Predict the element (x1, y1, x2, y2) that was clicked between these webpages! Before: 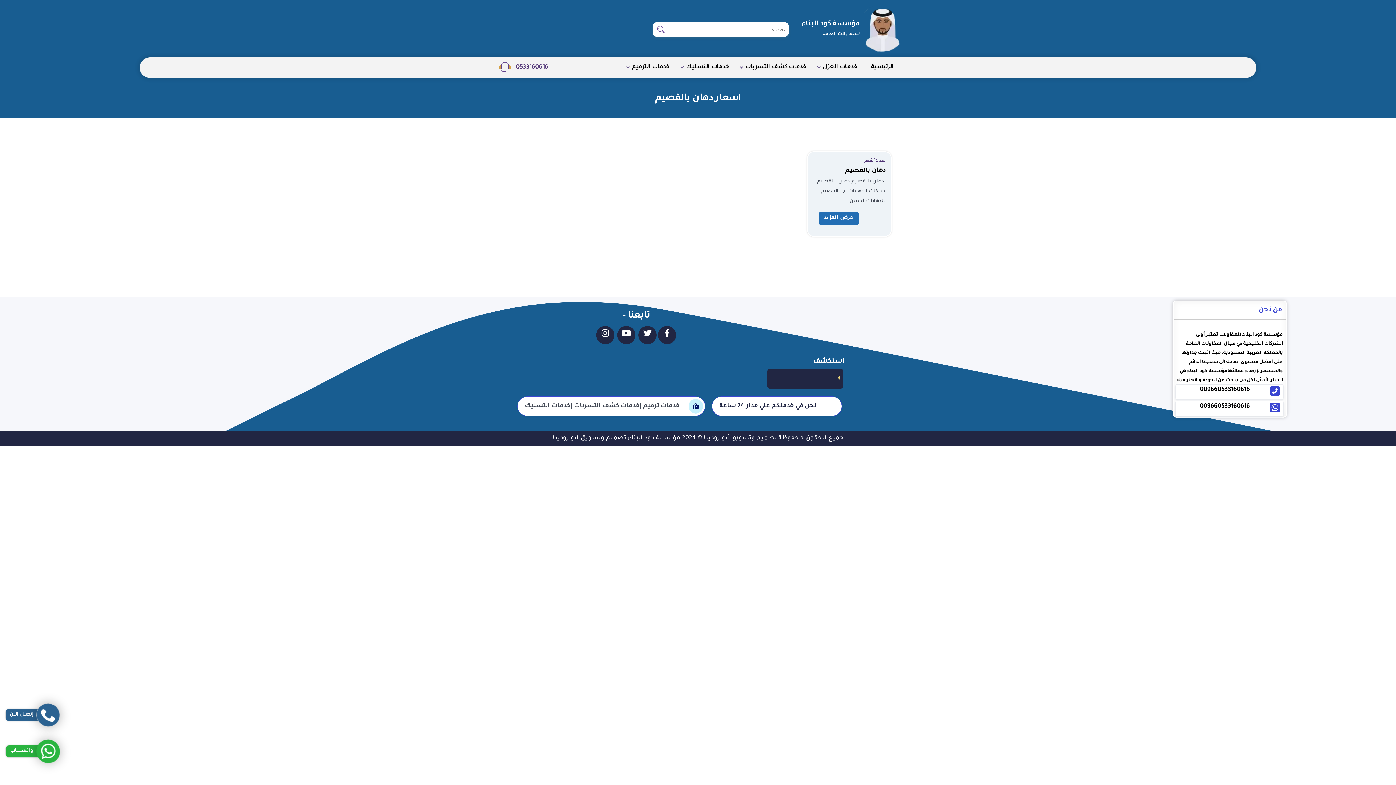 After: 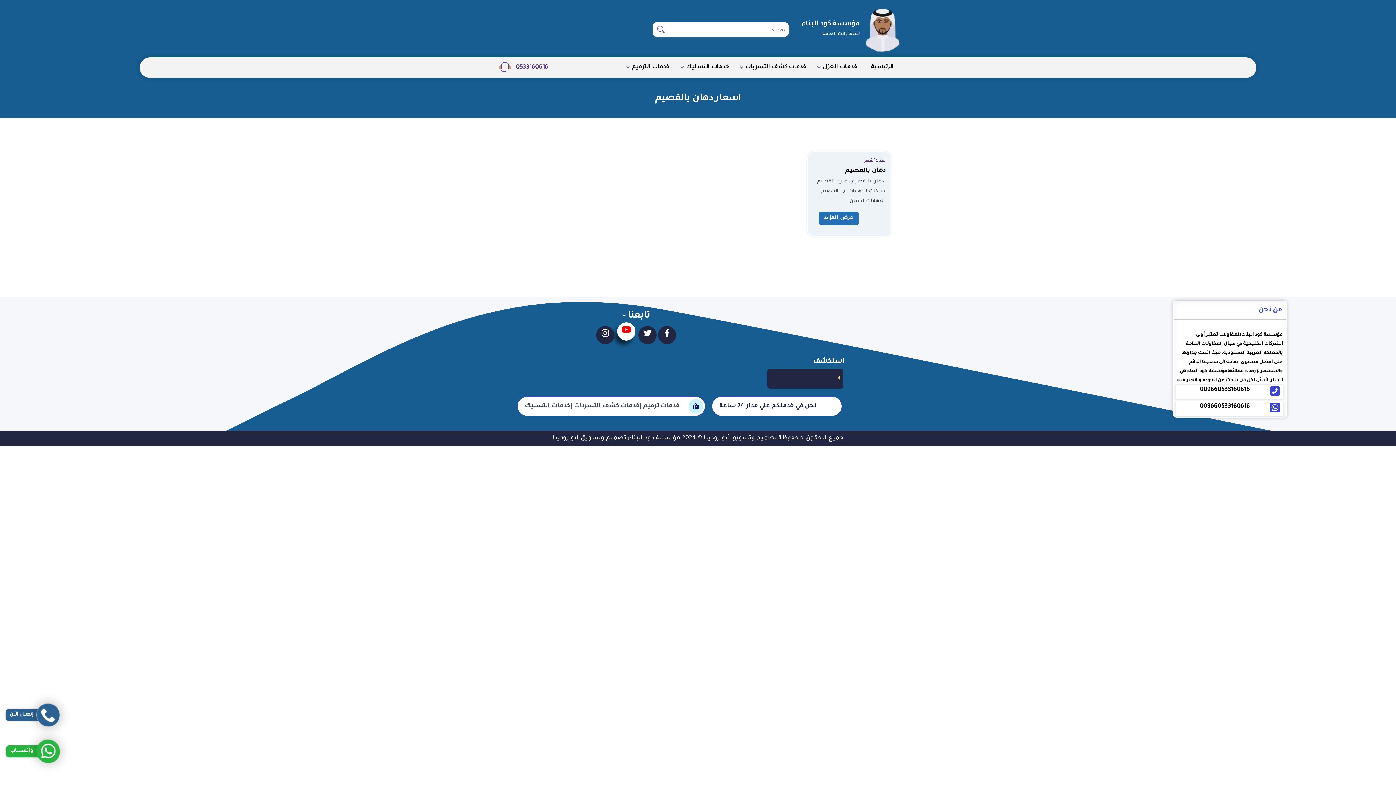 Action: bbox: (617, 326, 635, 344)